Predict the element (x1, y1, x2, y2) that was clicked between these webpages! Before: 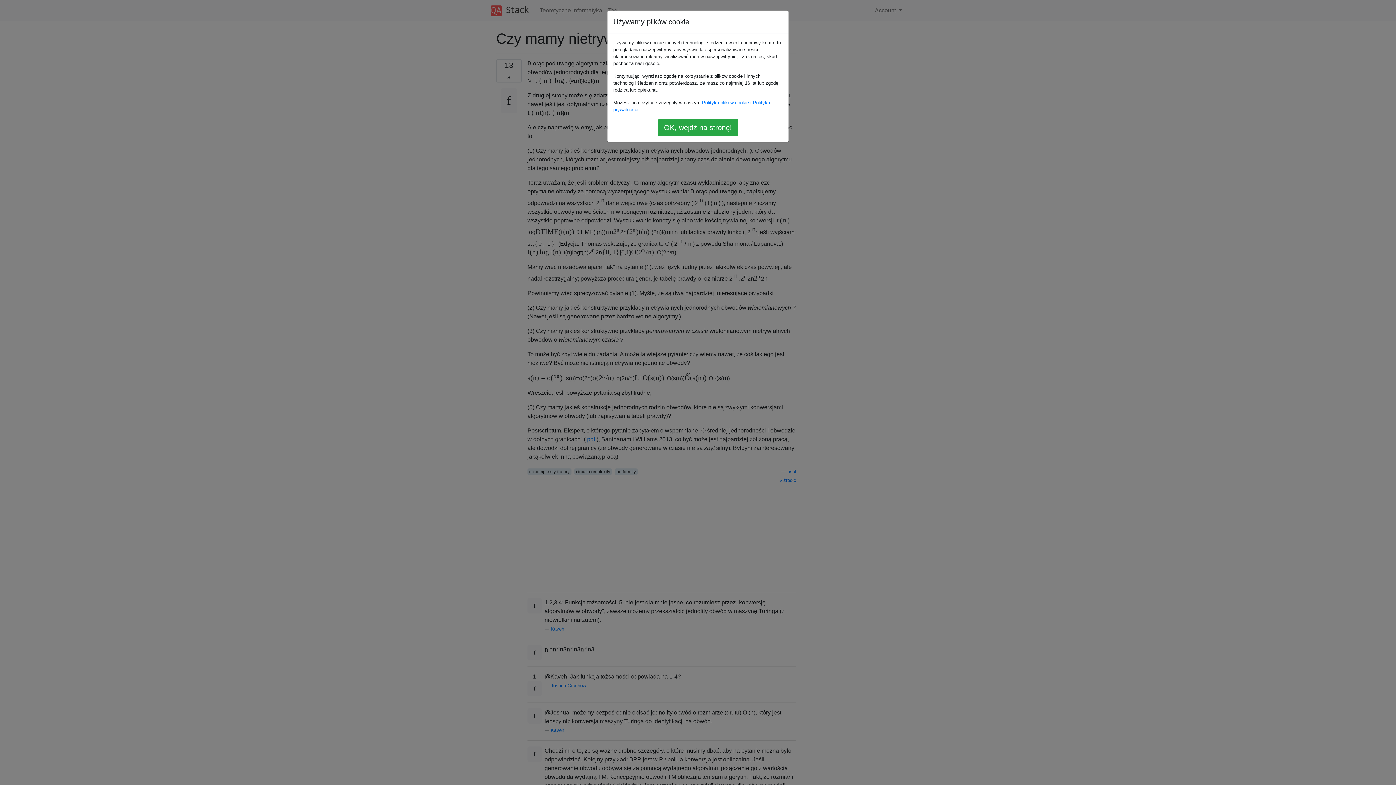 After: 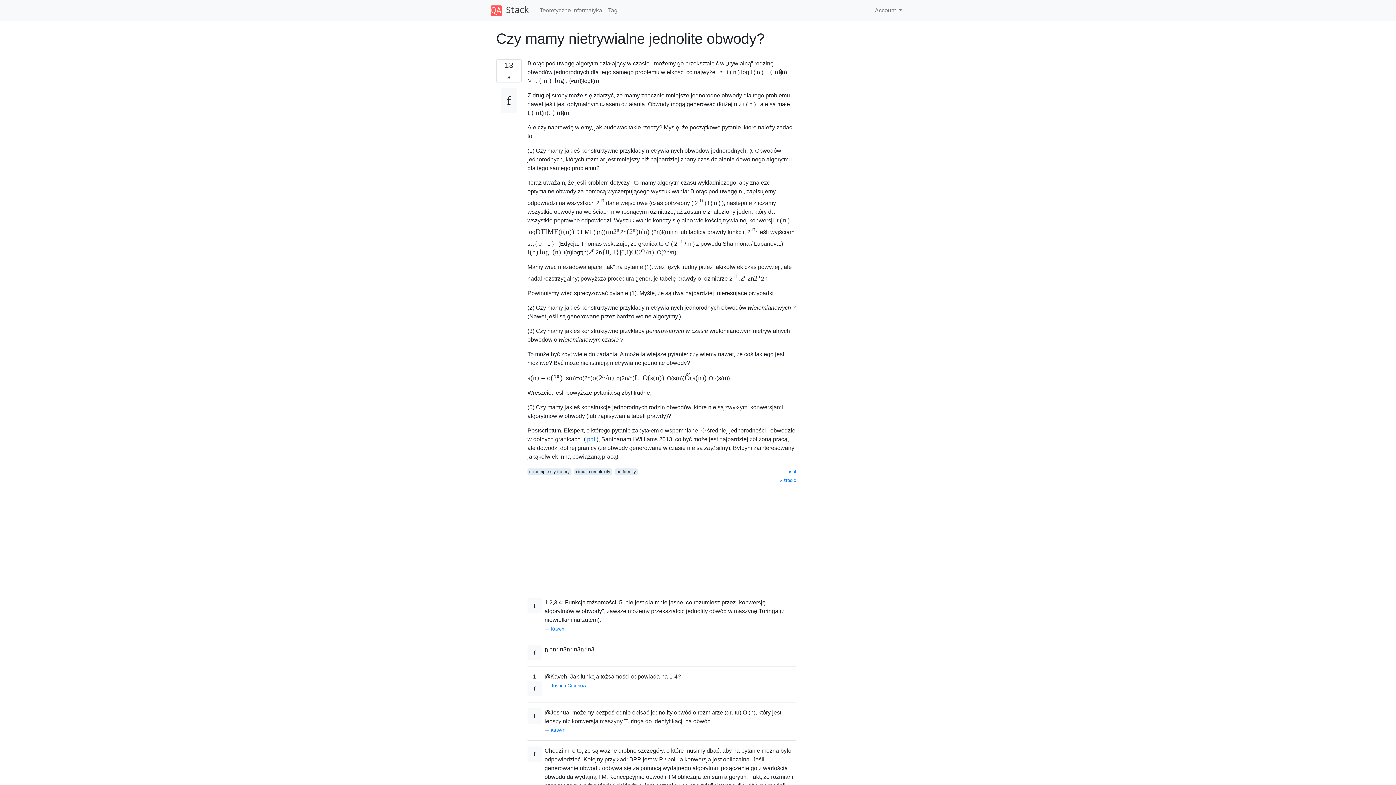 Action: label: OK, wejdź na stronę! bbox: (658, 118, 738, 136)